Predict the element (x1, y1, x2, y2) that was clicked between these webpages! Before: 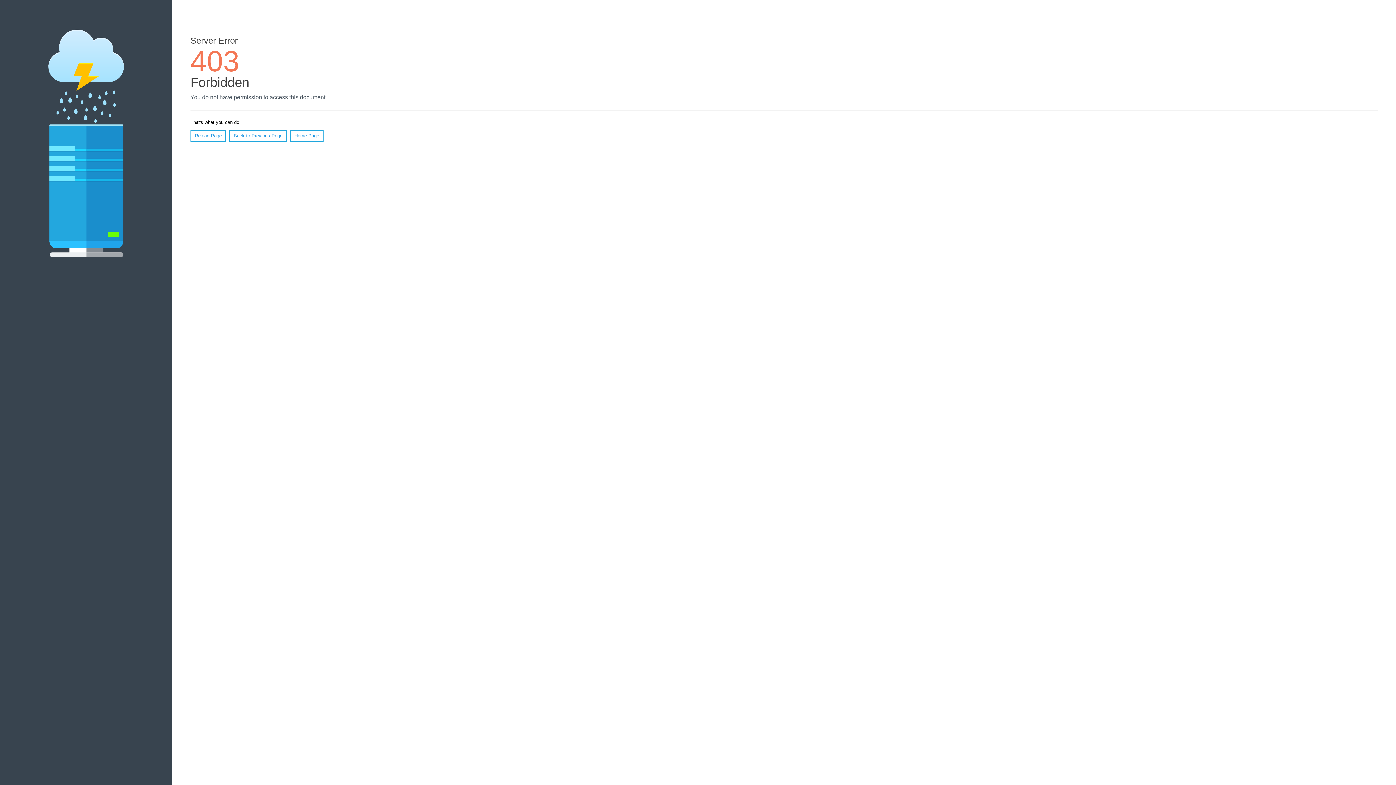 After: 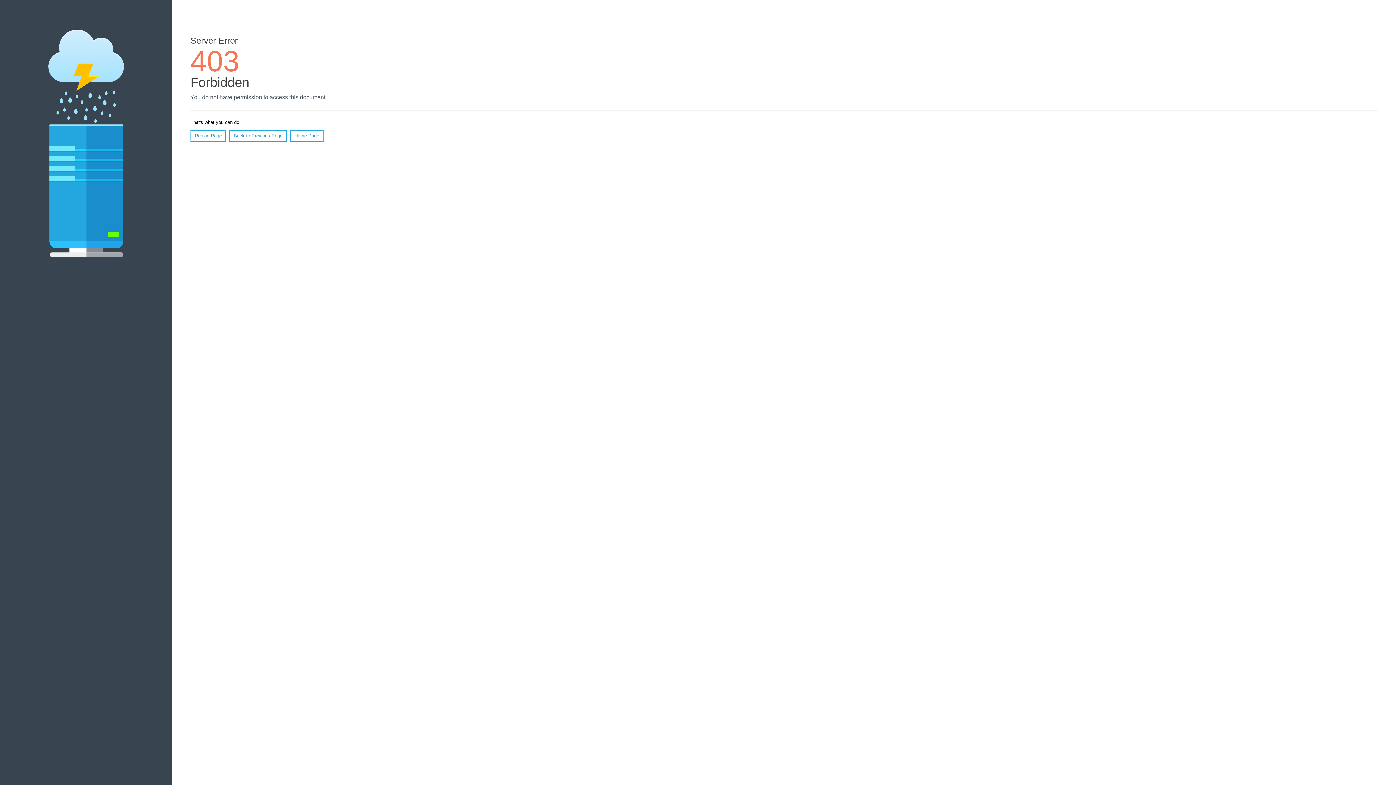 Action: label: Reload Page bbox: (190, 130, 226, 141)